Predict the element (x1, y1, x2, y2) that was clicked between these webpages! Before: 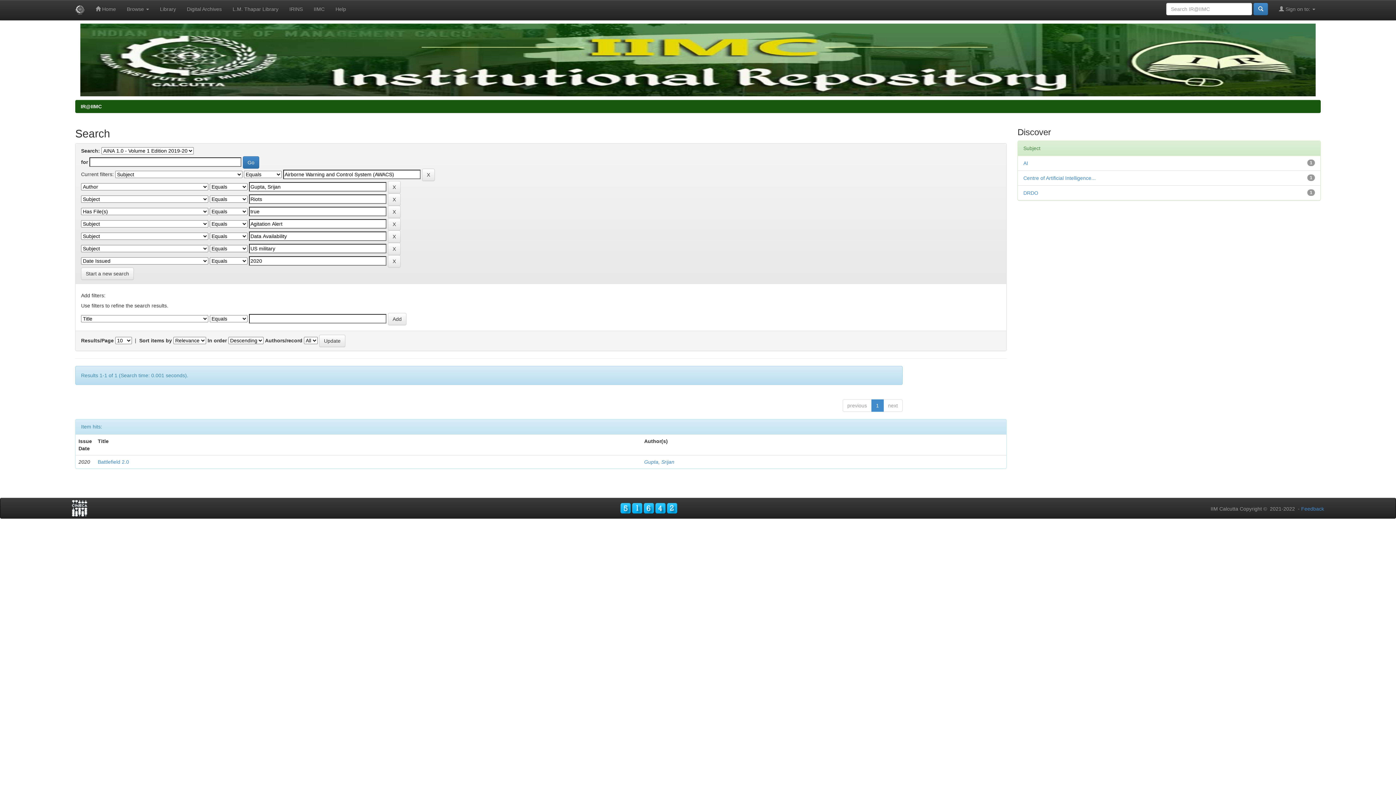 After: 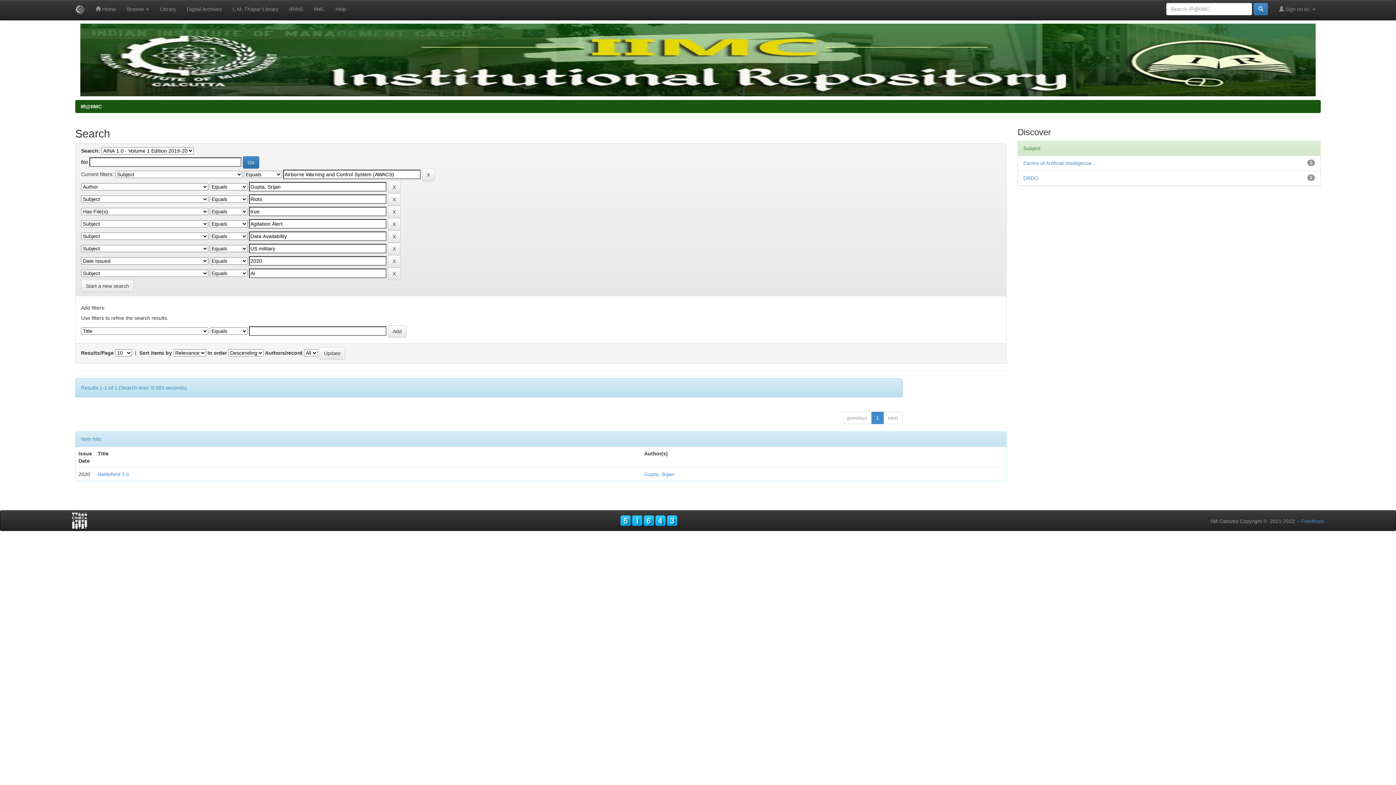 Action: bbox: (1023, 160, 1028, 166) label: AI